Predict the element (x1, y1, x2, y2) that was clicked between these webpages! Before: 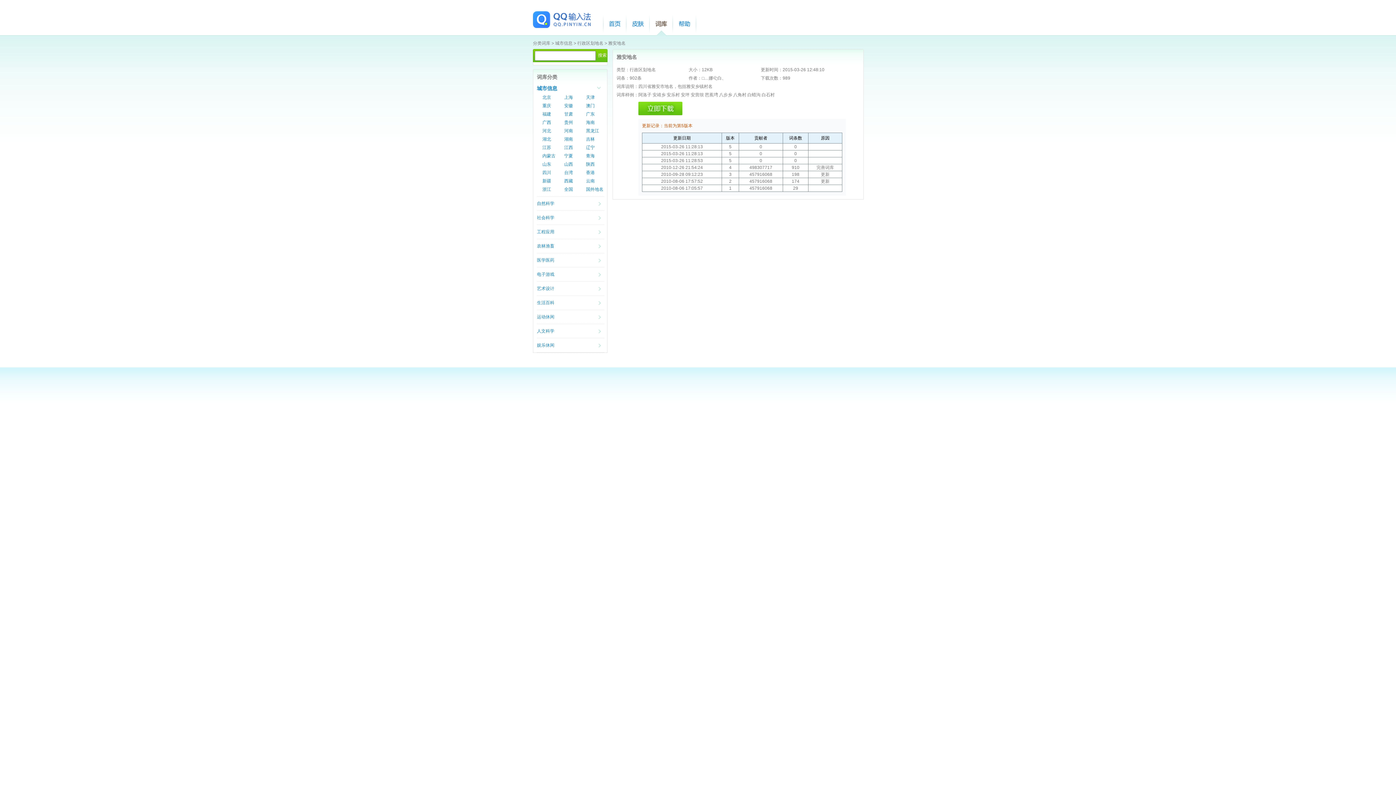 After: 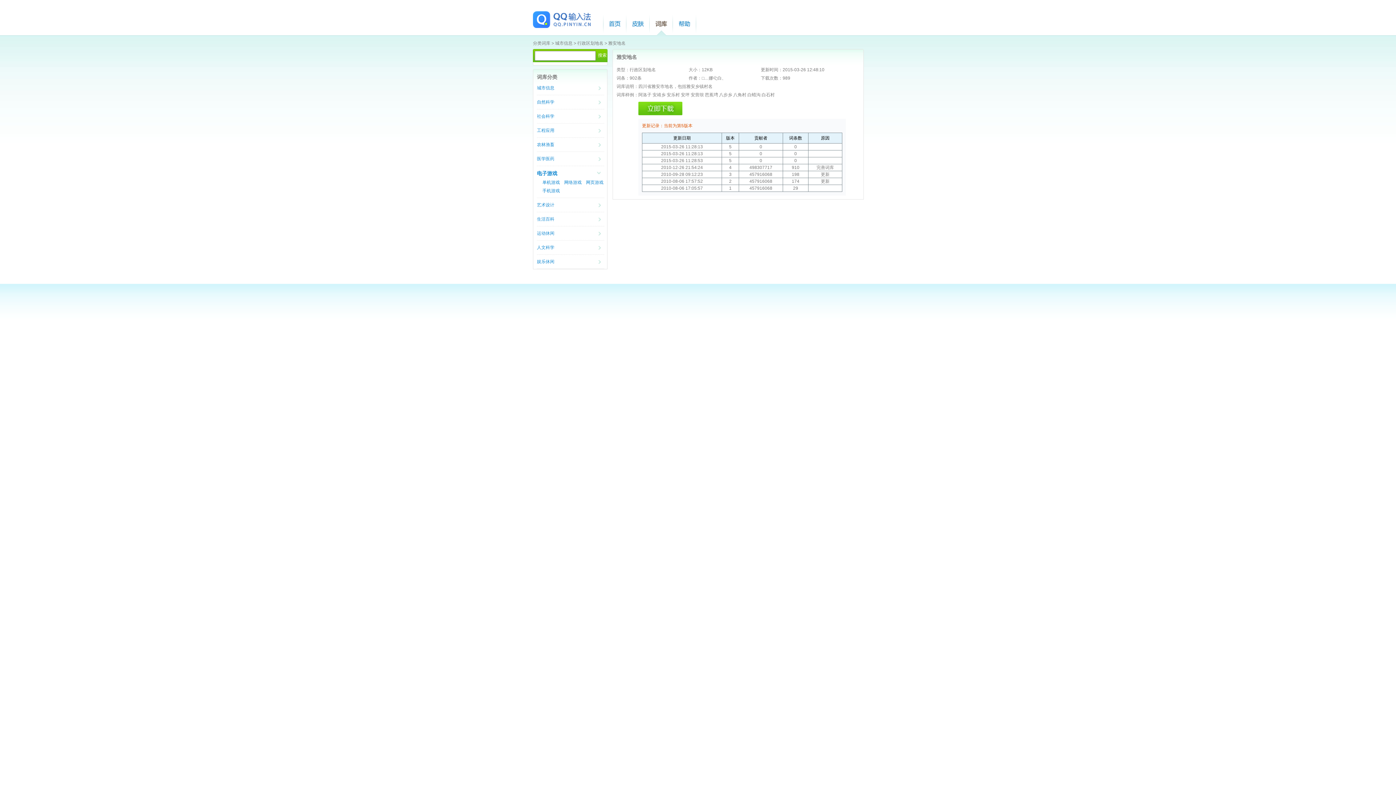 Action: bbox: (537, 272, 554, 277) label: 电子游戏